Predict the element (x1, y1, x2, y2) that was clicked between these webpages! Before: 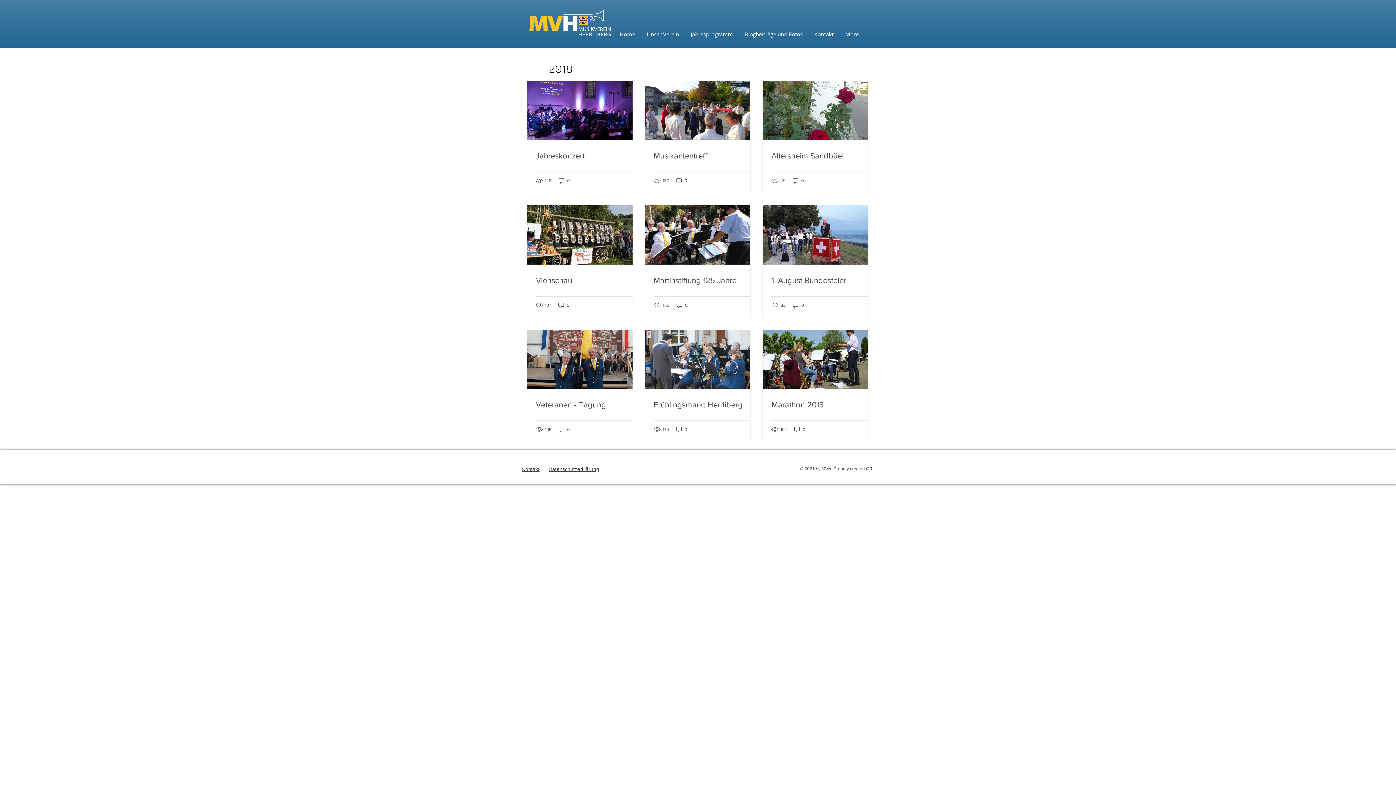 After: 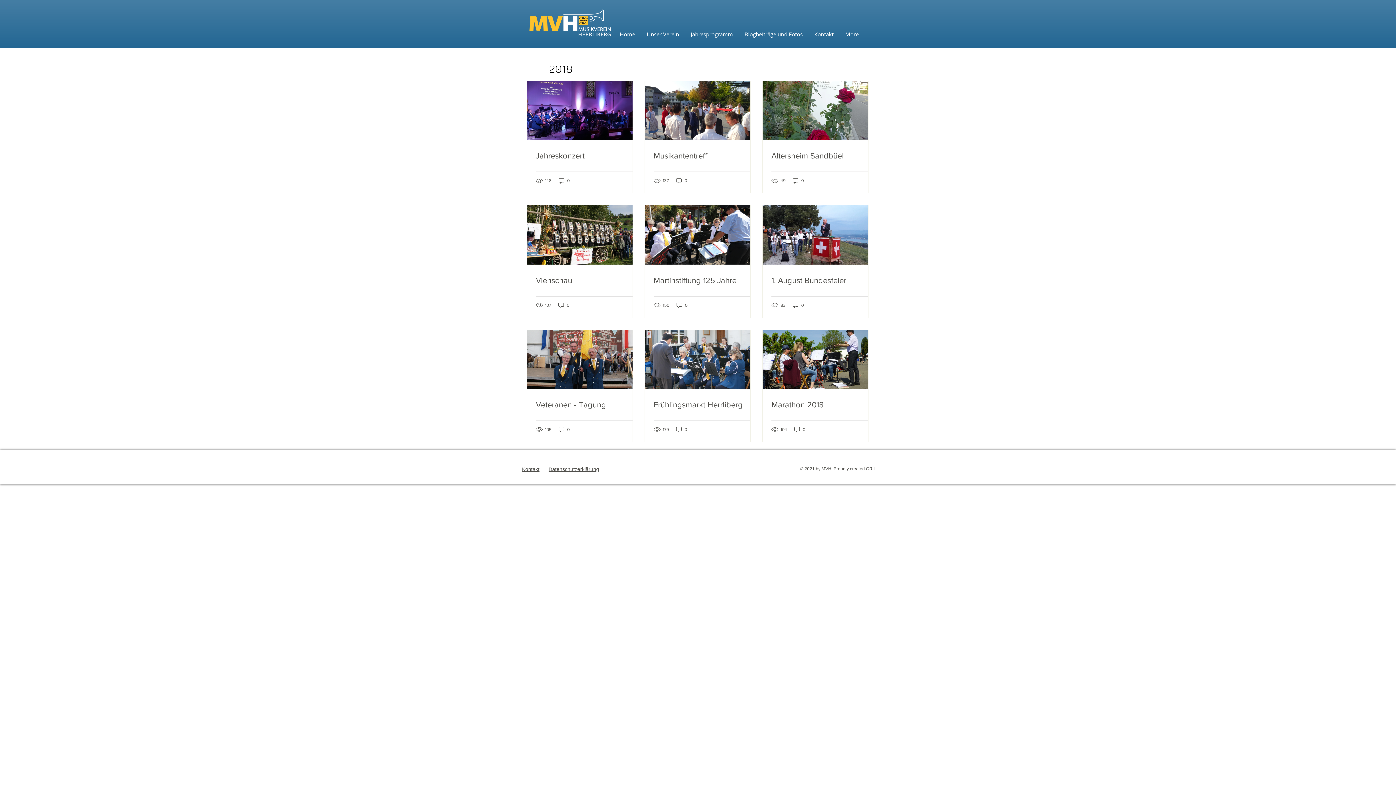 Action: bbox: (548, 466, 599, 472) label: Datenschutzerklärung